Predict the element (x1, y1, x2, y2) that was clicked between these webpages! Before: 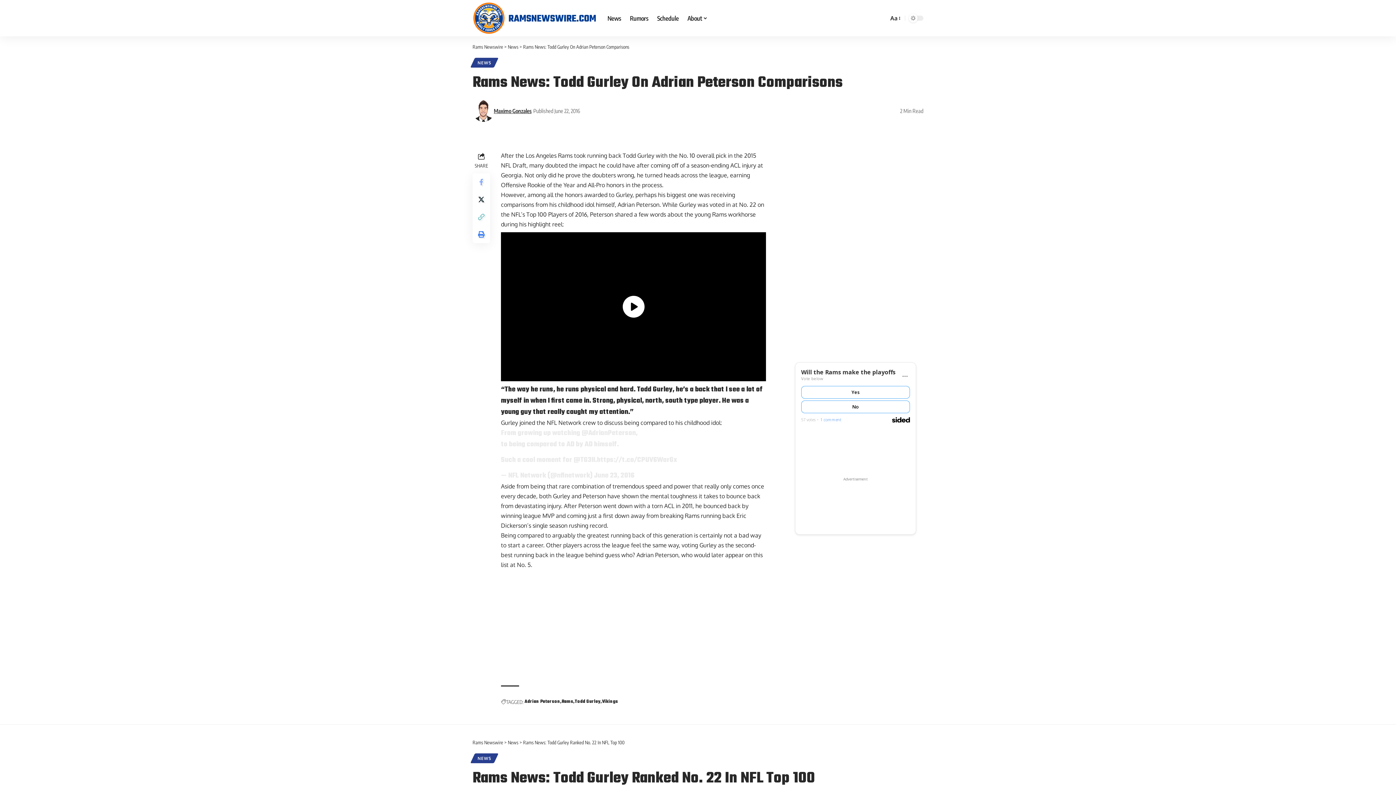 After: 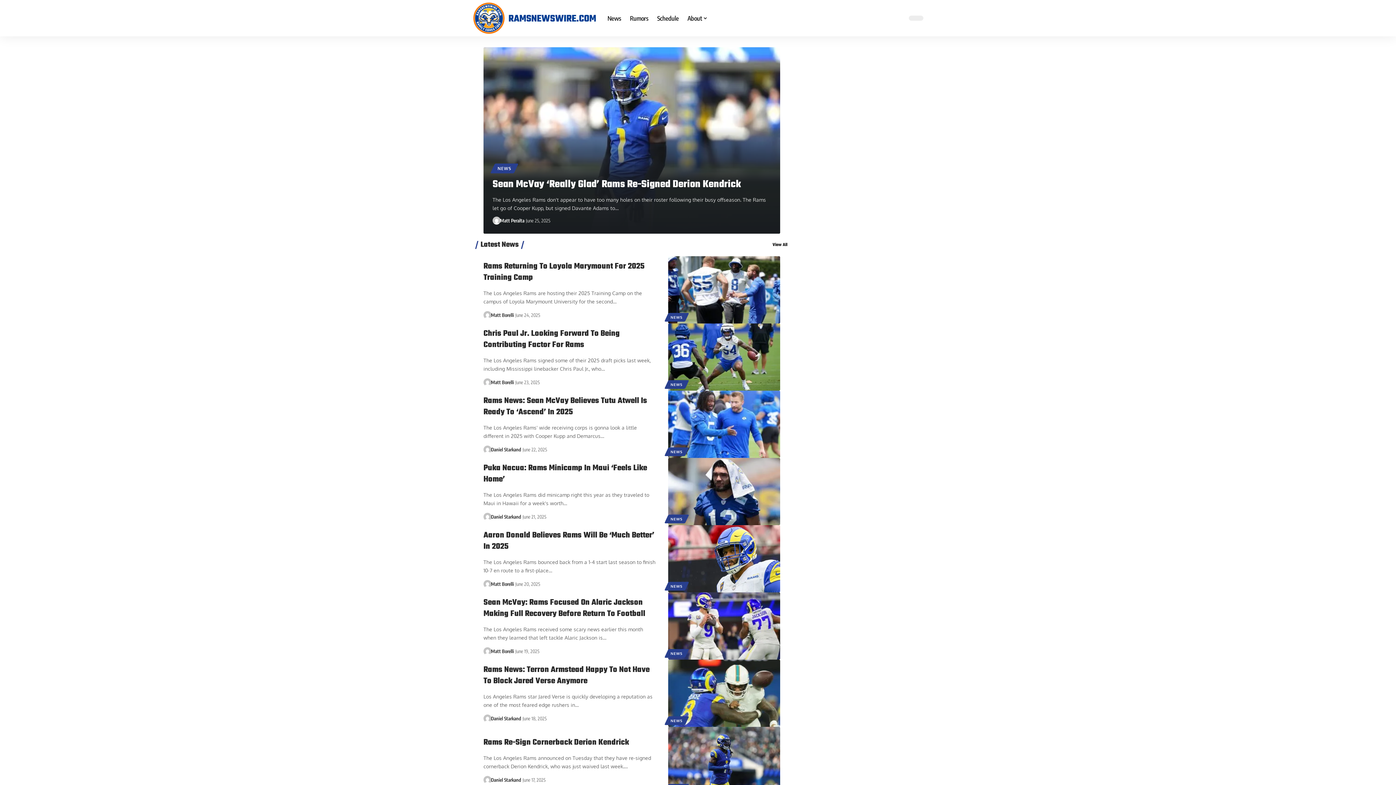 Action: bbox: (472, 743, 503, 749) label: Rams Newswire